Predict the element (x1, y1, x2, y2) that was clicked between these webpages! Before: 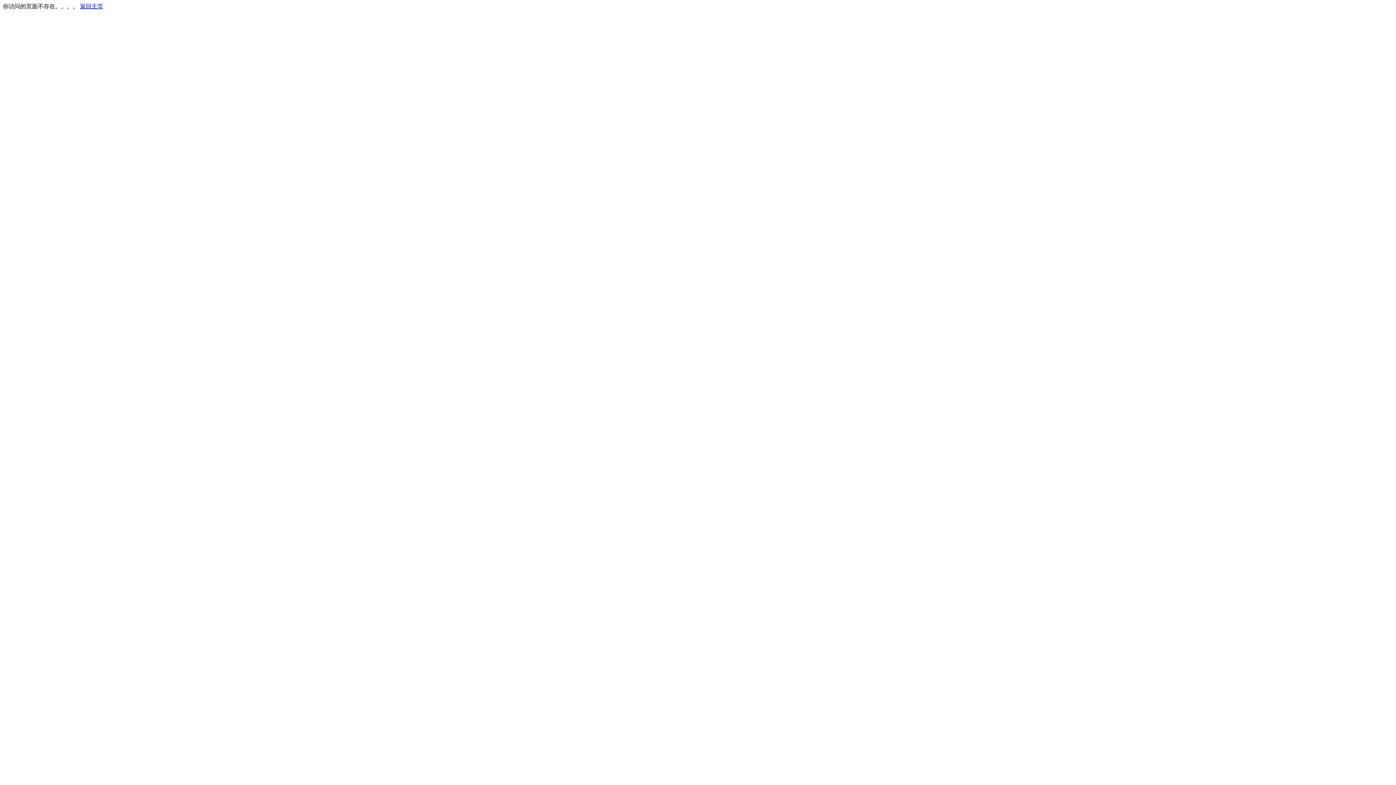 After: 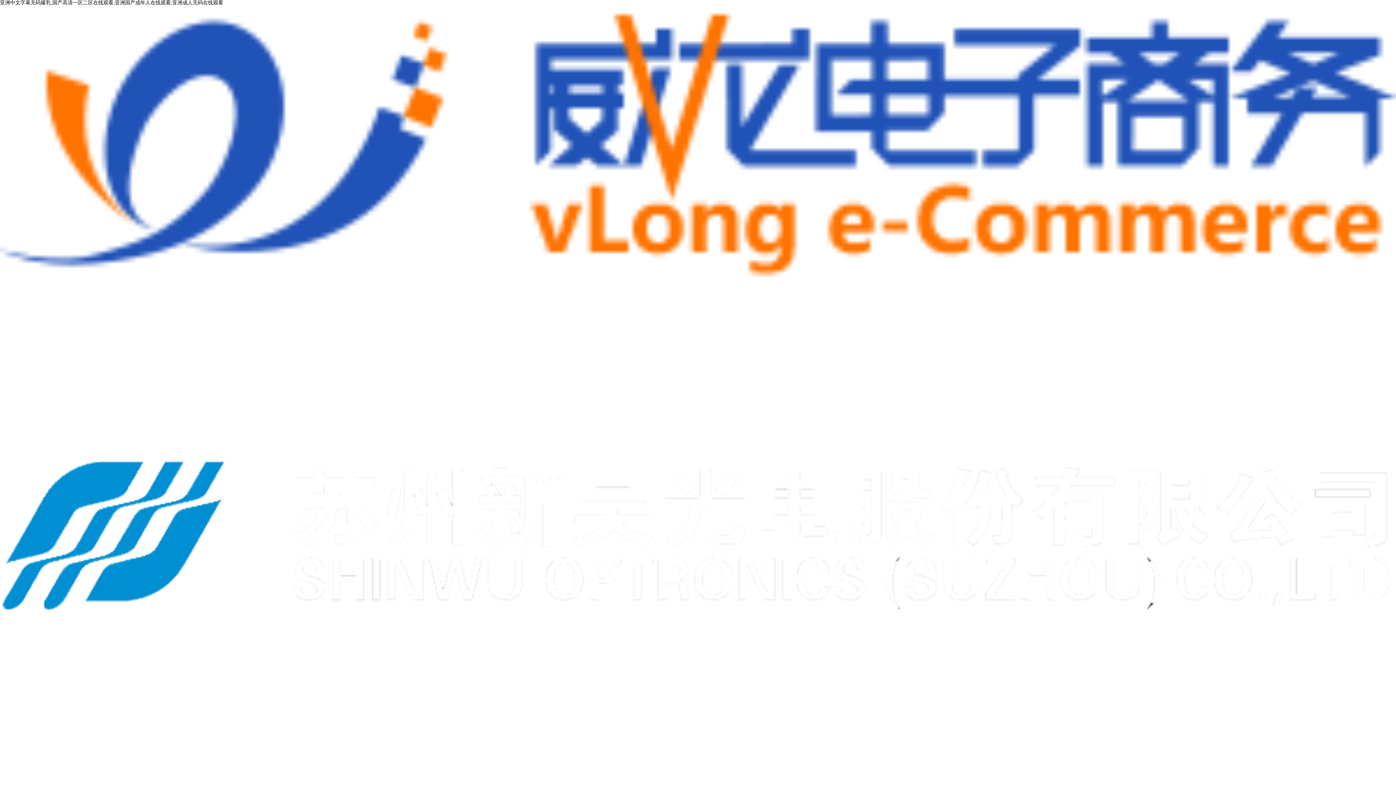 Action: label: 返回主页 bbox: (80, 3, 103, 9)